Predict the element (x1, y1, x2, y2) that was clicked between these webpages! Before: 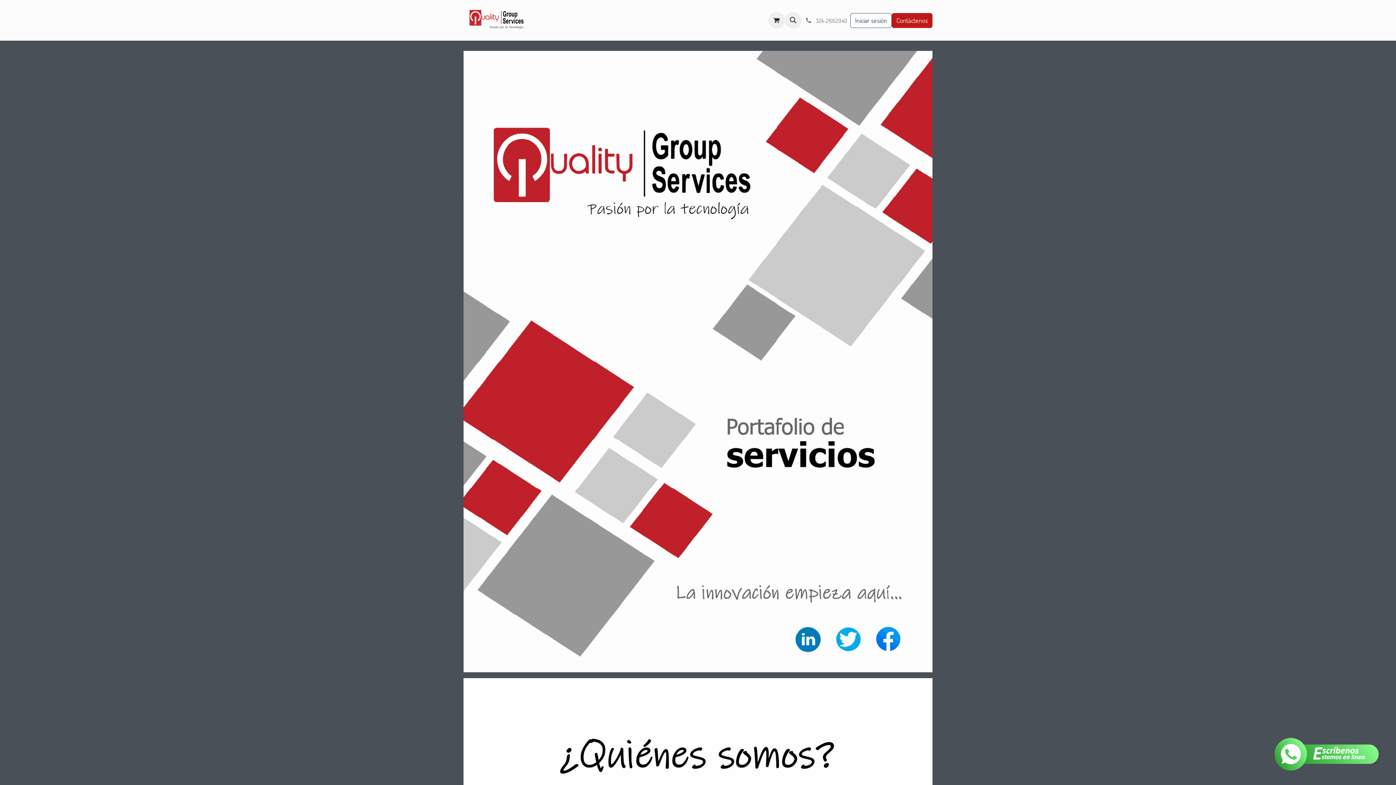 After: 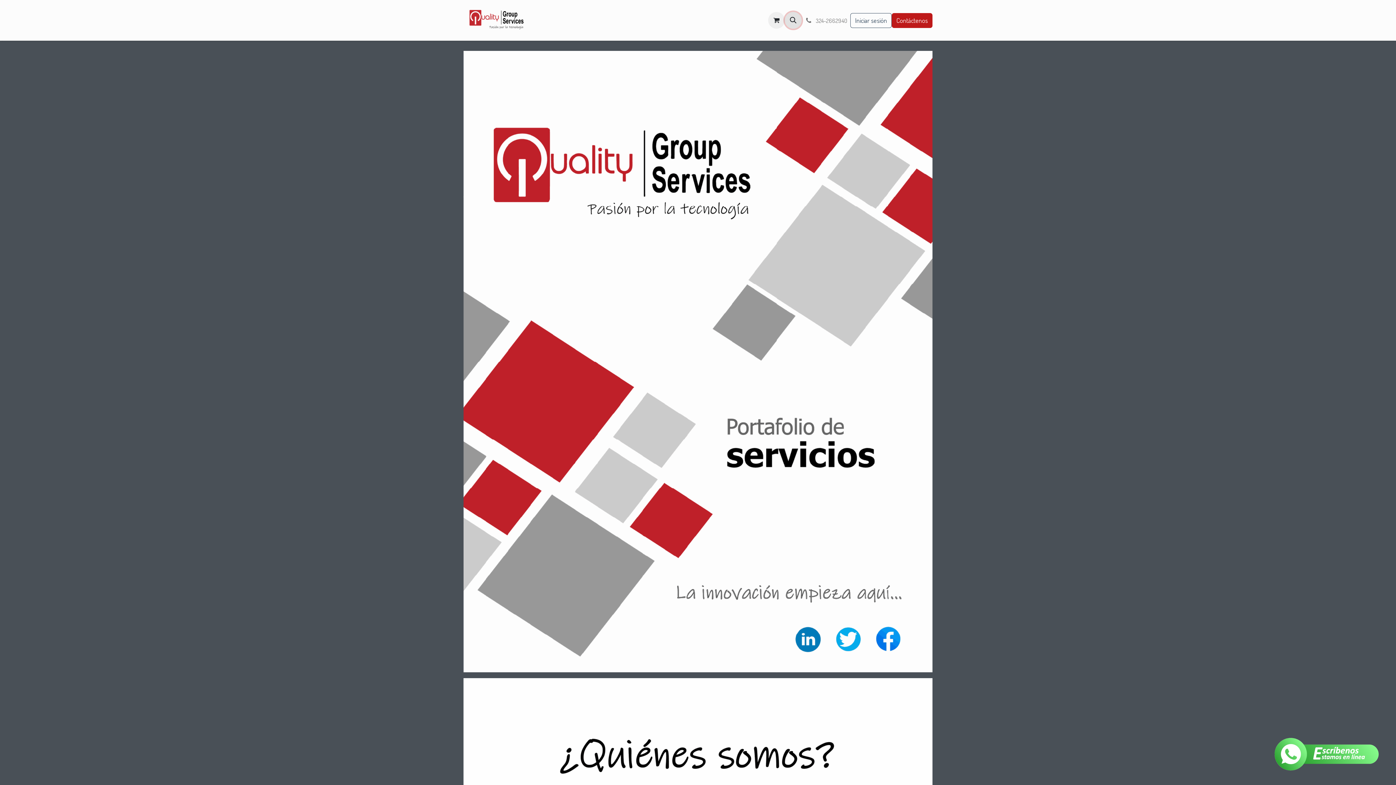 Action: bbox: (785, 12, 801, 28)